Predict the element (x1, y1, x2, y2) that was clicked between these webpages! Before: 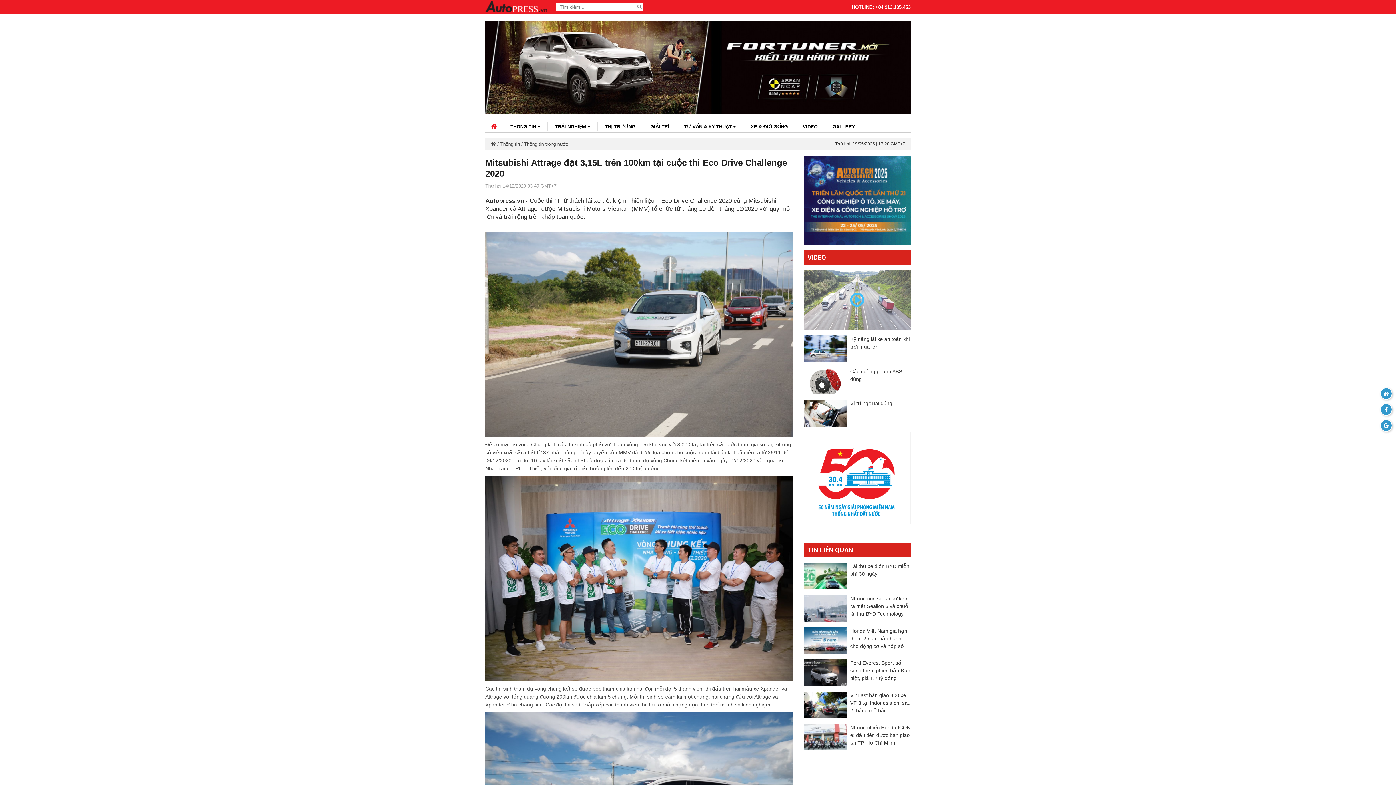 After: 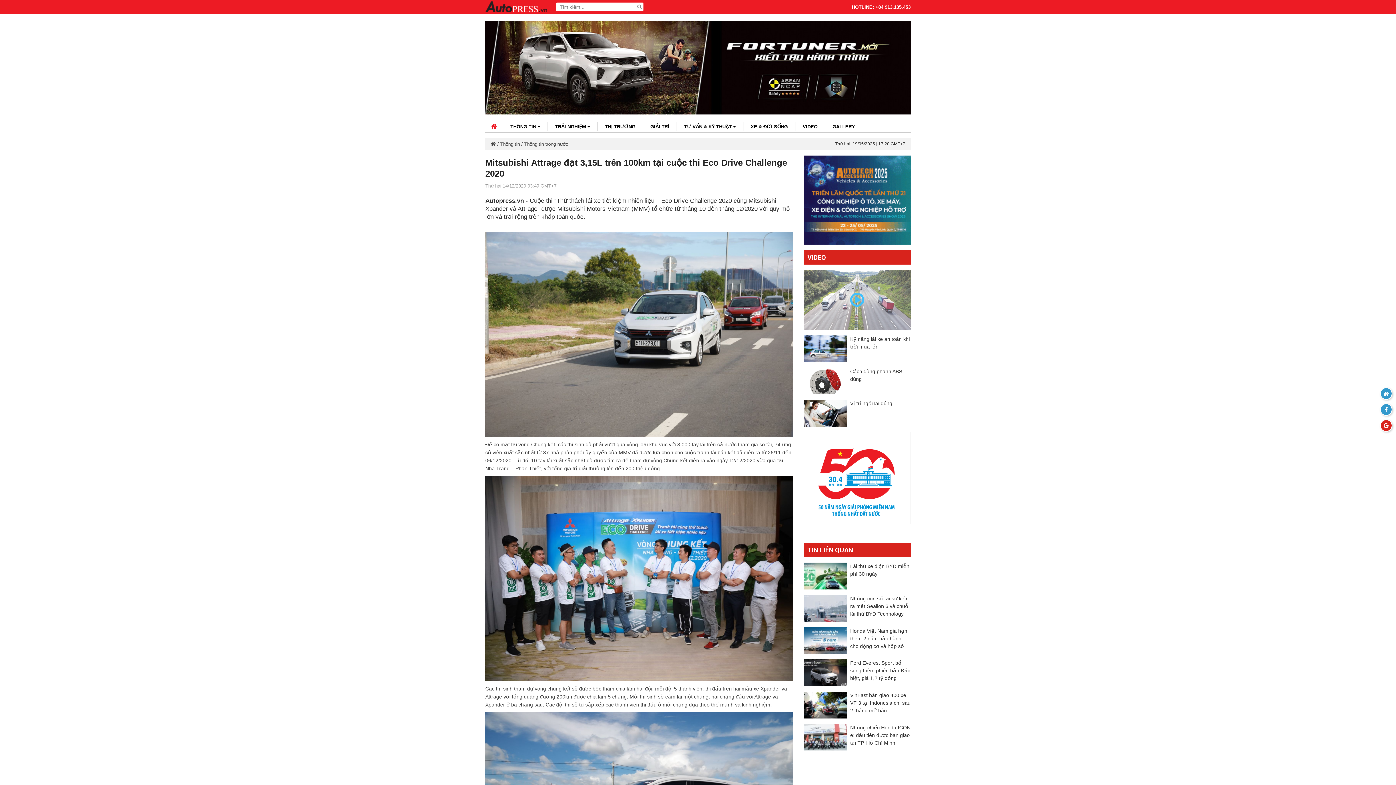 Action: bbox: (1380, 419, 1392, 432)